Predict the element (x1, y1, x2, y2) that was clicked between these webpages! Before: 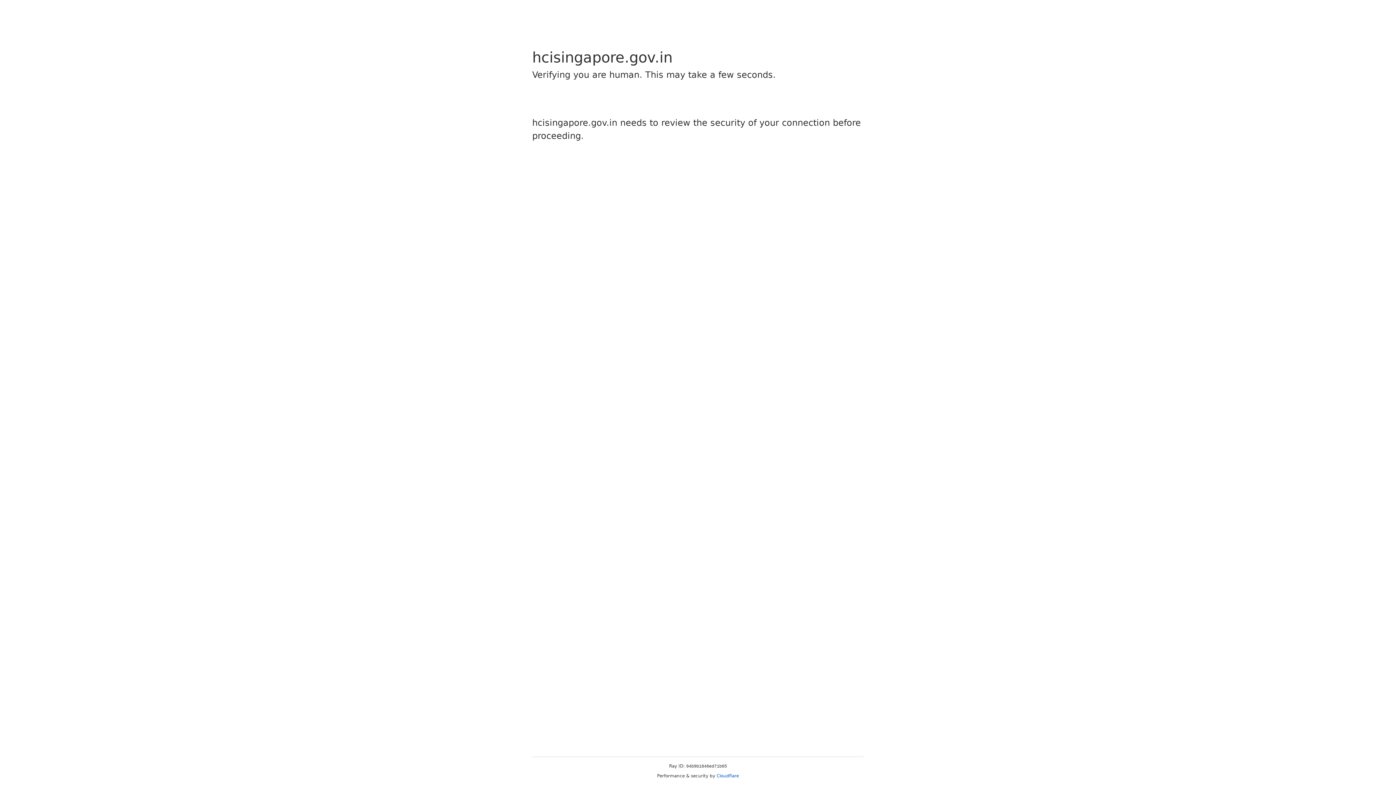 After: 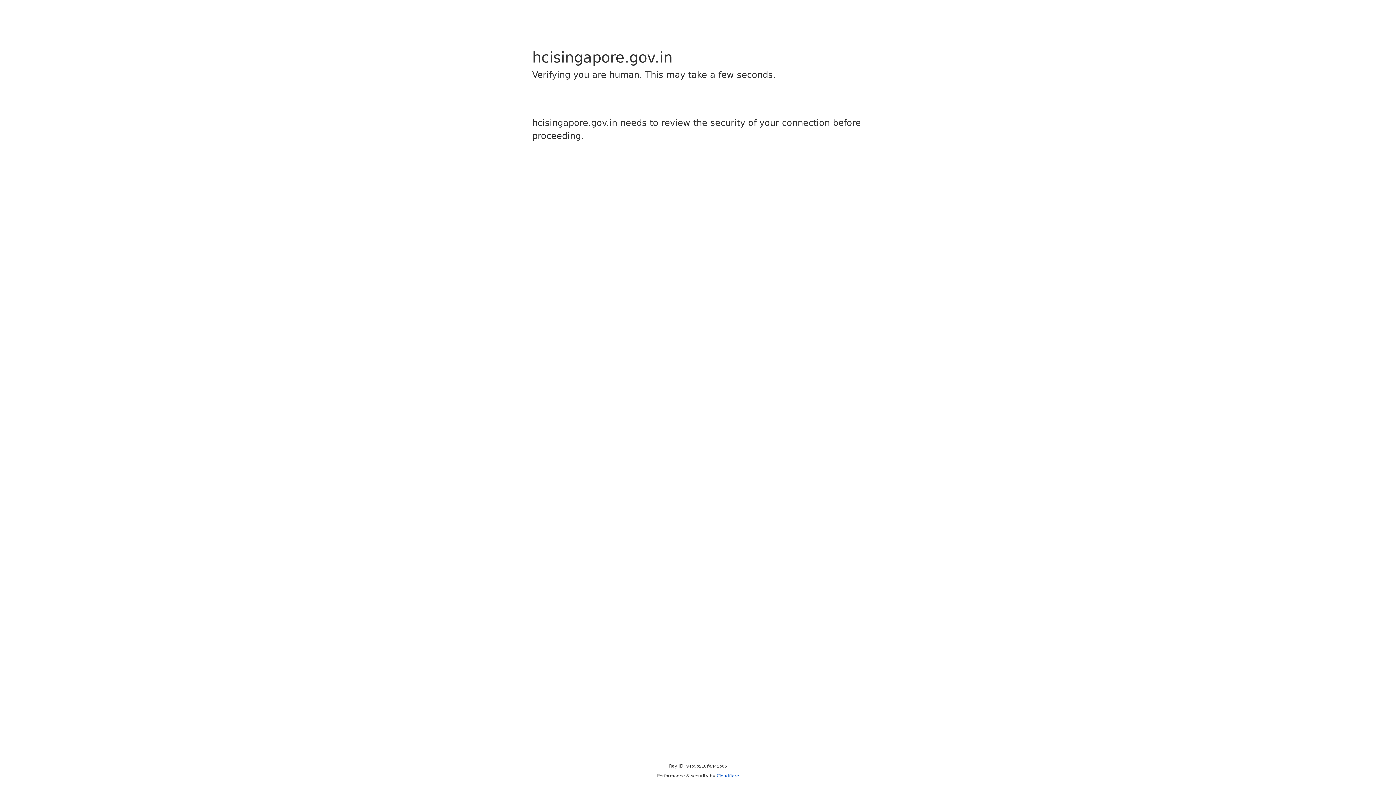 Action: bbox: (716, 773, 739, 778) label: Cloudflare